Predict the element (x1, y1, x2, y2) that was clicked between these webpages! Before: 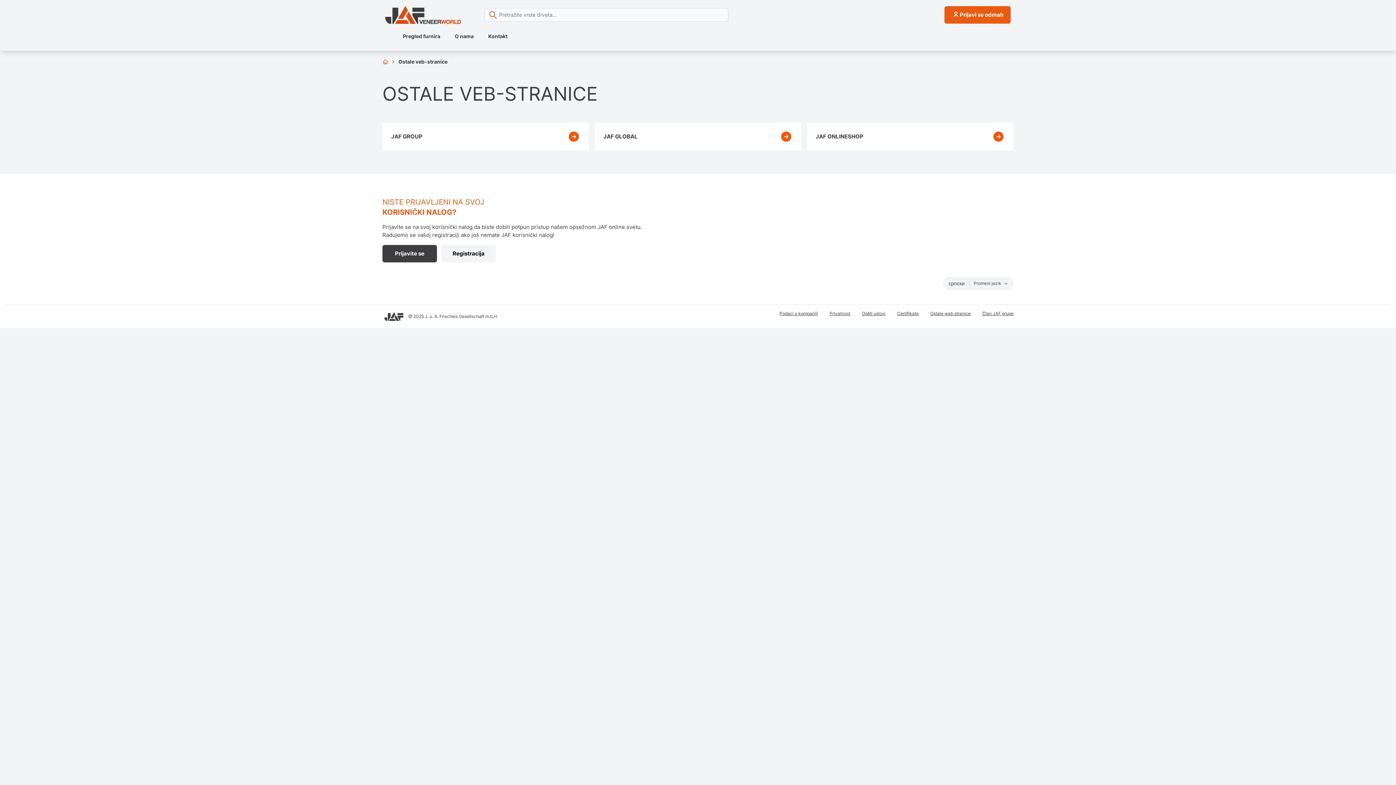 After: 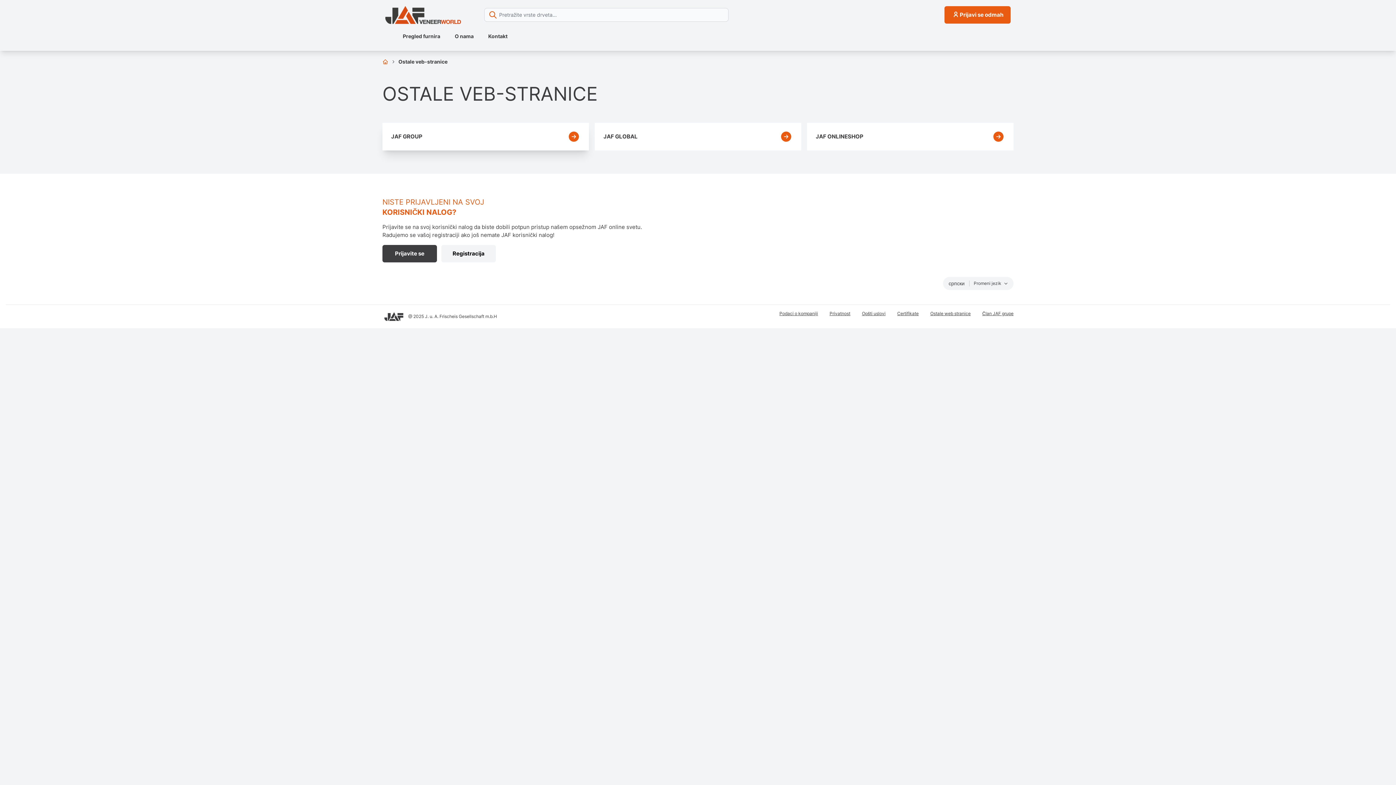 Action: bbox: (382, 122, 589, 150) label: JAF GROUP